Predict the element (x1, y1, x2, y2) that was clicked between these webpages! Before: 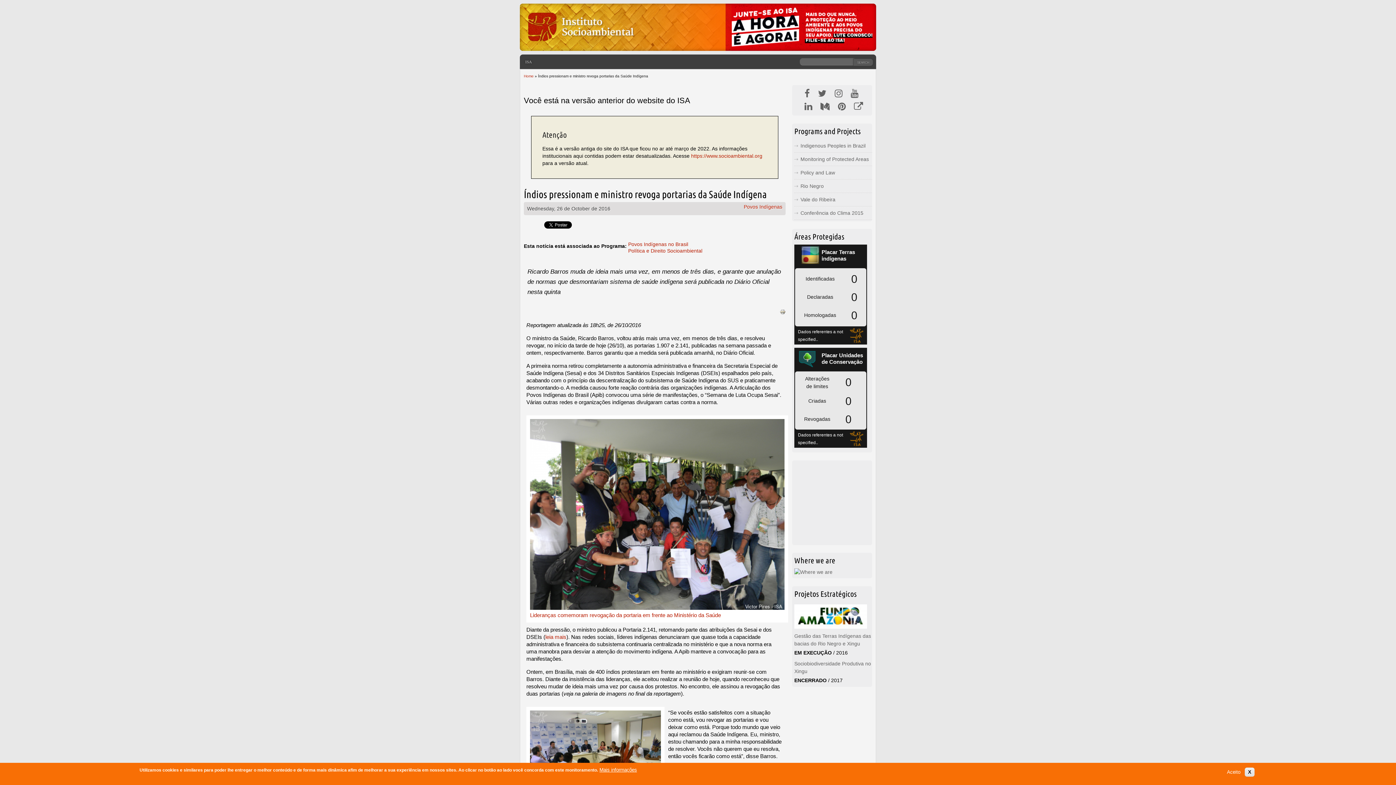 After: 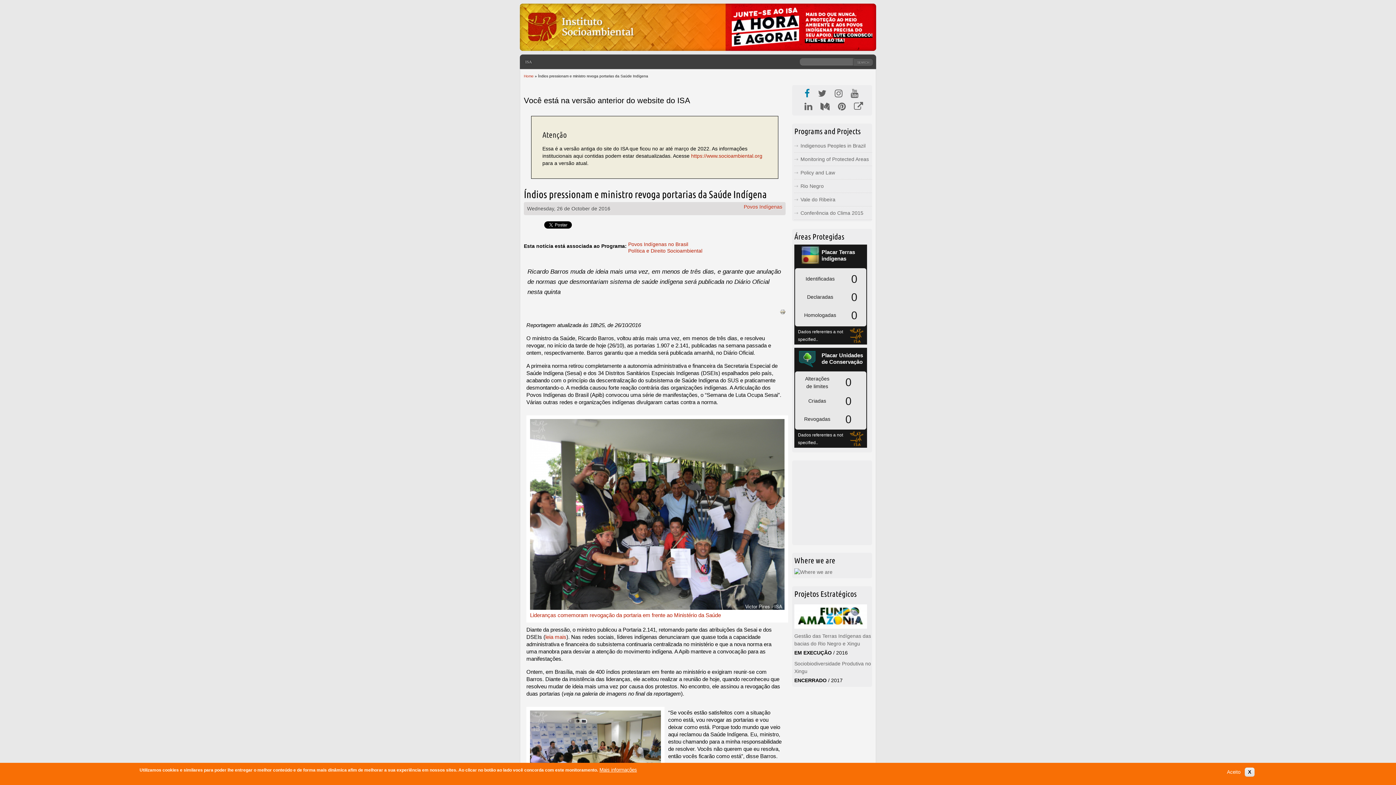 Action: bbox: (804, 88, 809, 98)